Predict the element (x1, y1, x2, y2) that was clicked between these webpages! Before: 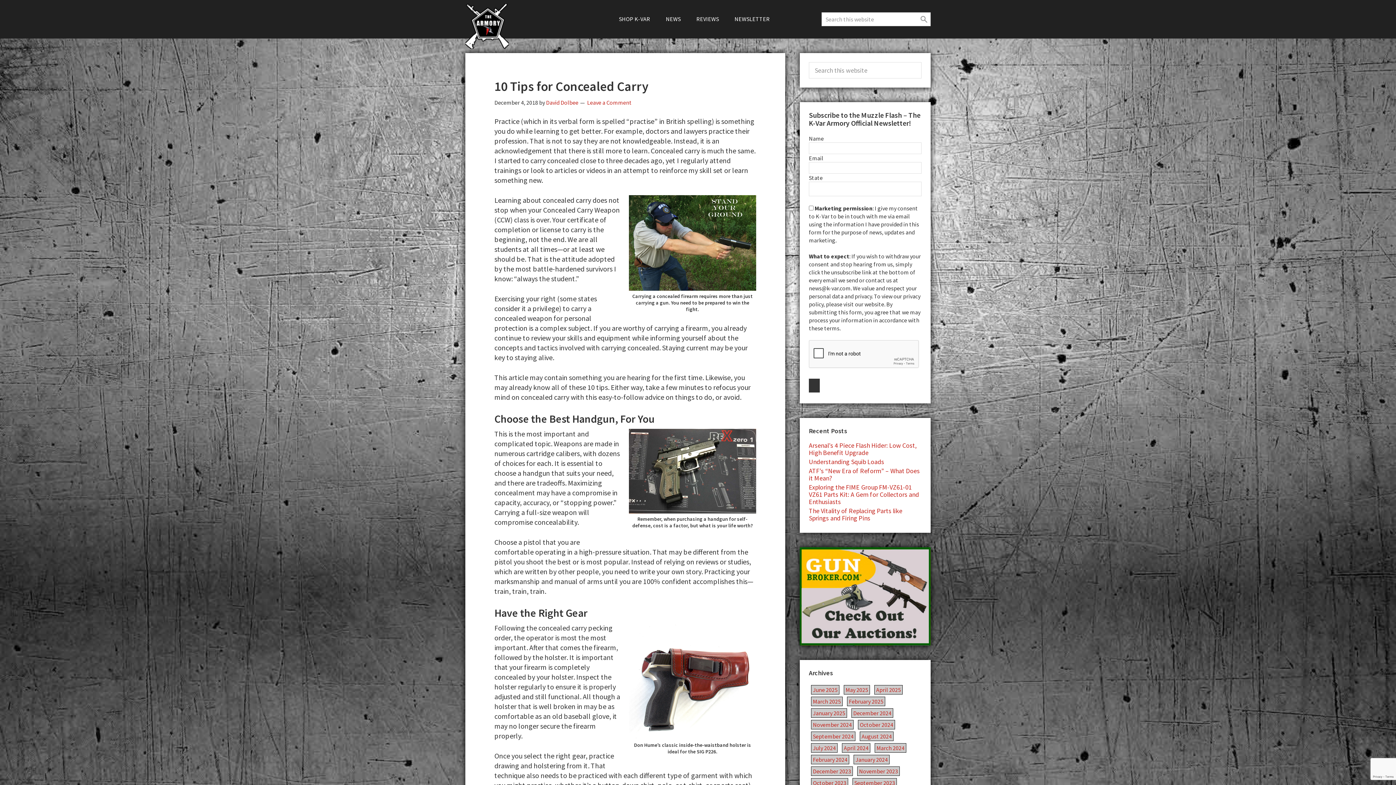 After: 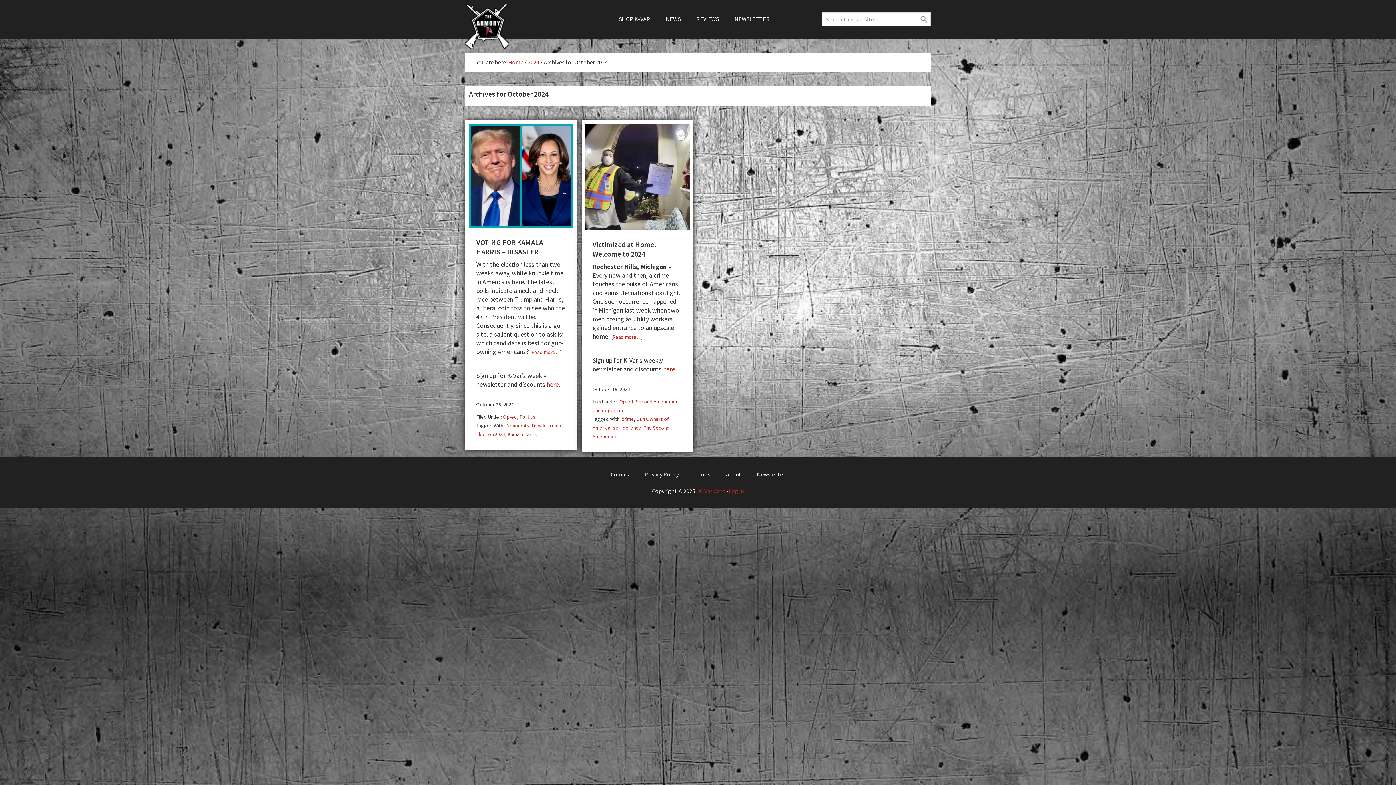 Action: bbox: (858, 720, 895, 729) label: October 2024